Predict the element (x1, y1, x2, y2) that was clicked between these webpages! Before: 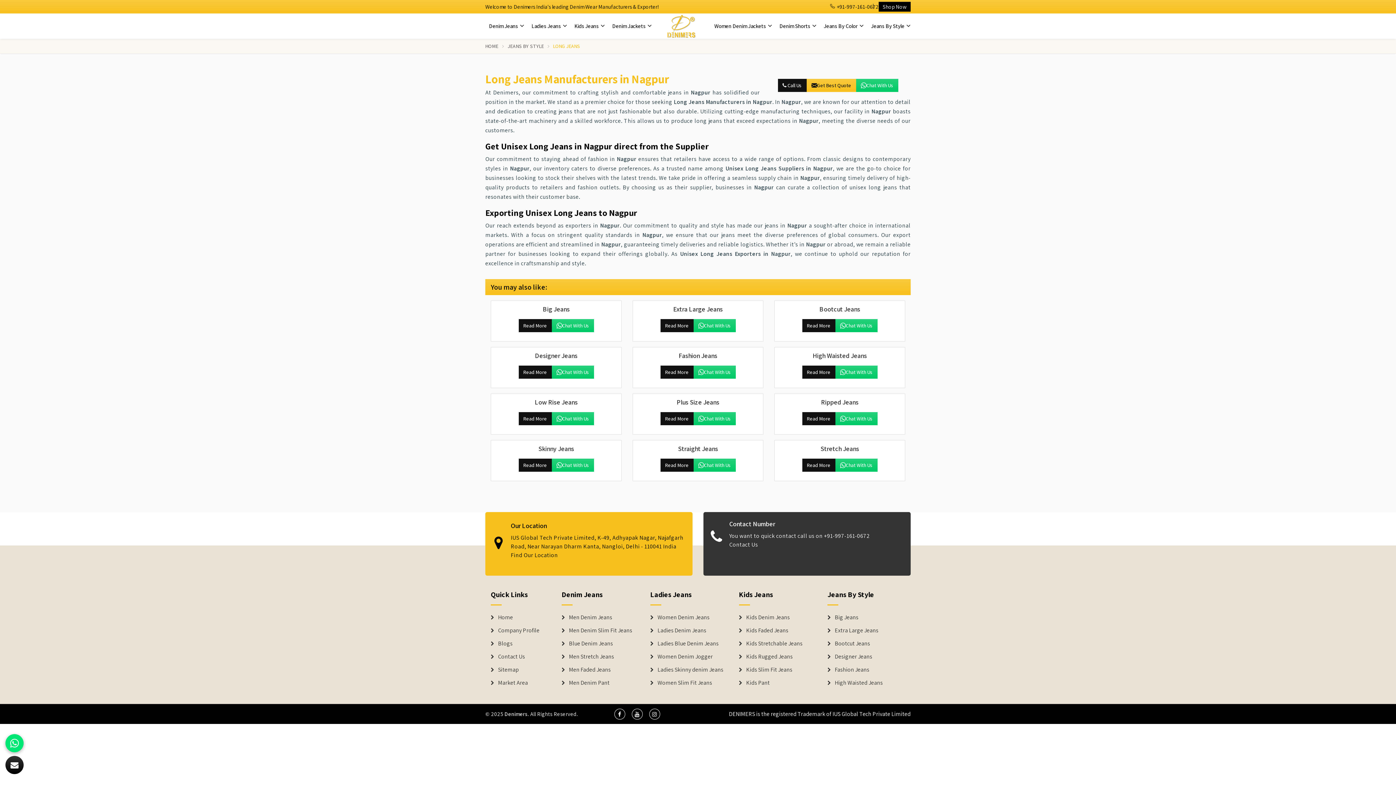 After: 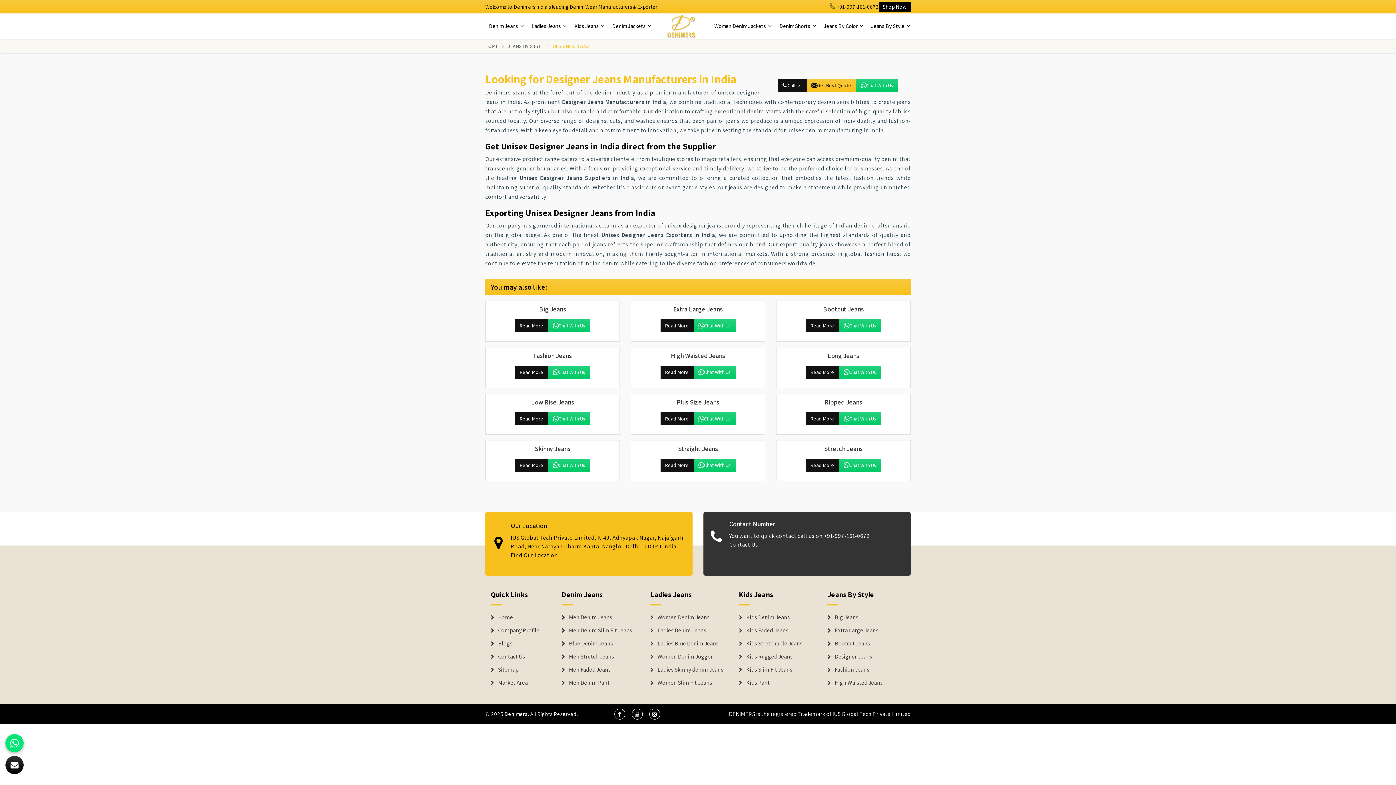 Action: label: Denim Shorts bbox: (827, 654, 905, 660)